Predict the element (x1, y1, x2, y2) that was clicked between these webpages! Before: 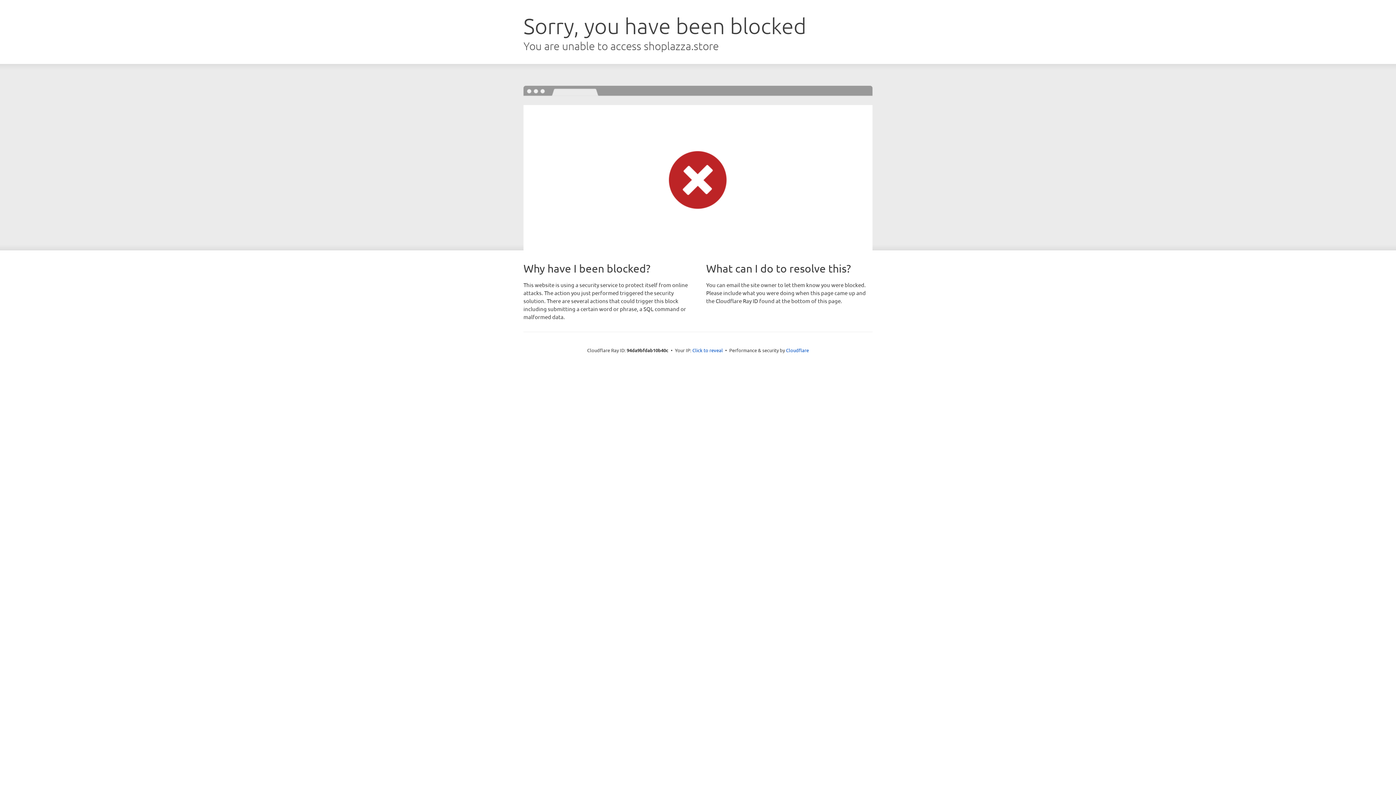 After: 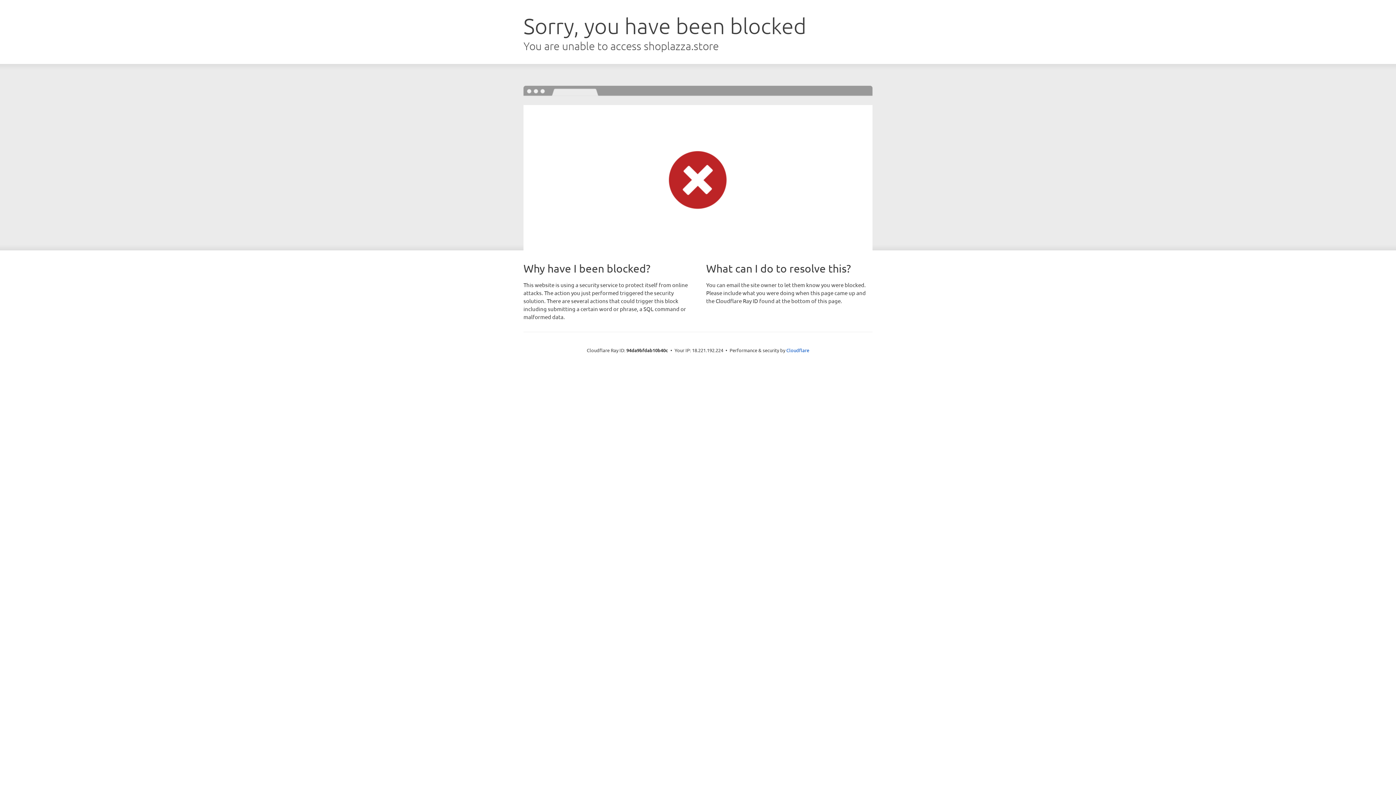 Action: label: Click to reveal bbox: (692, 346, 723, 353)